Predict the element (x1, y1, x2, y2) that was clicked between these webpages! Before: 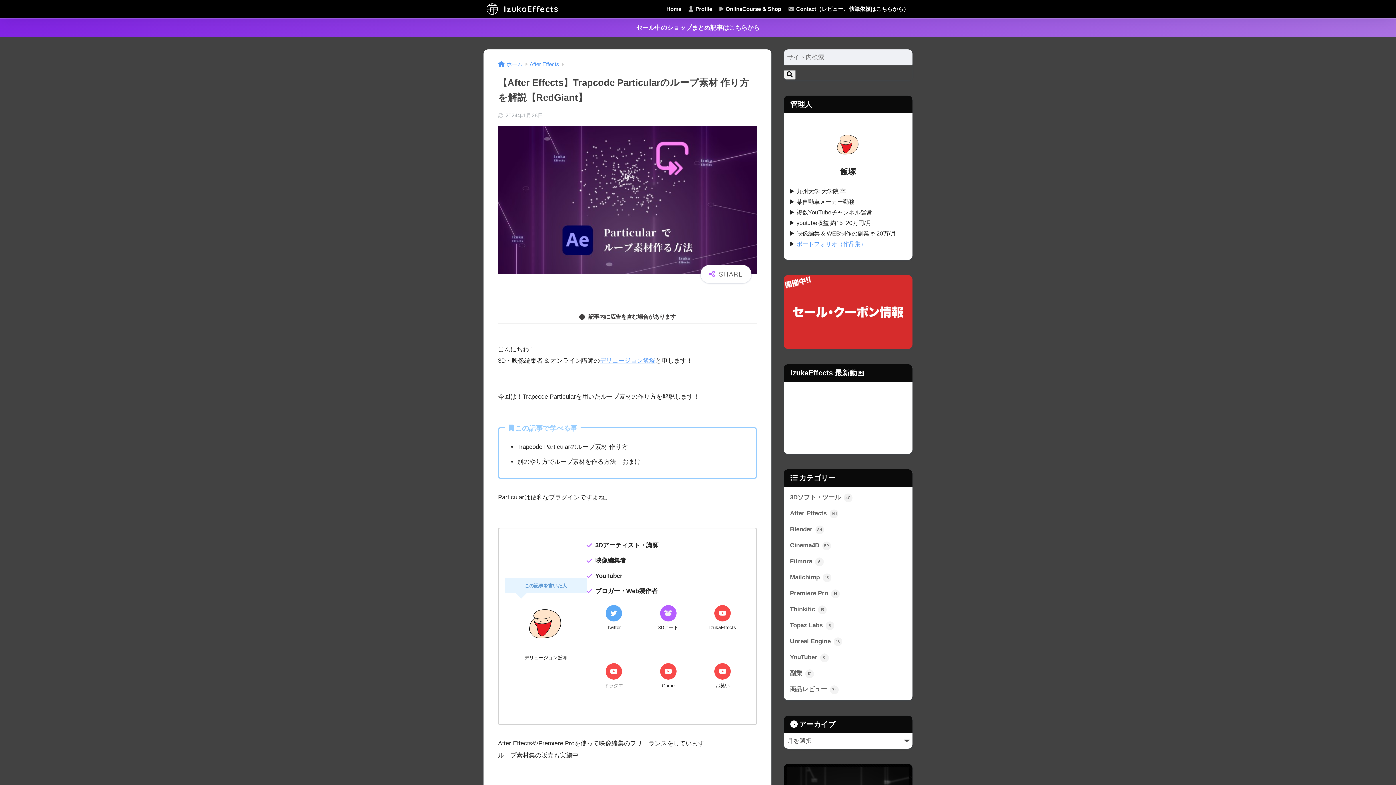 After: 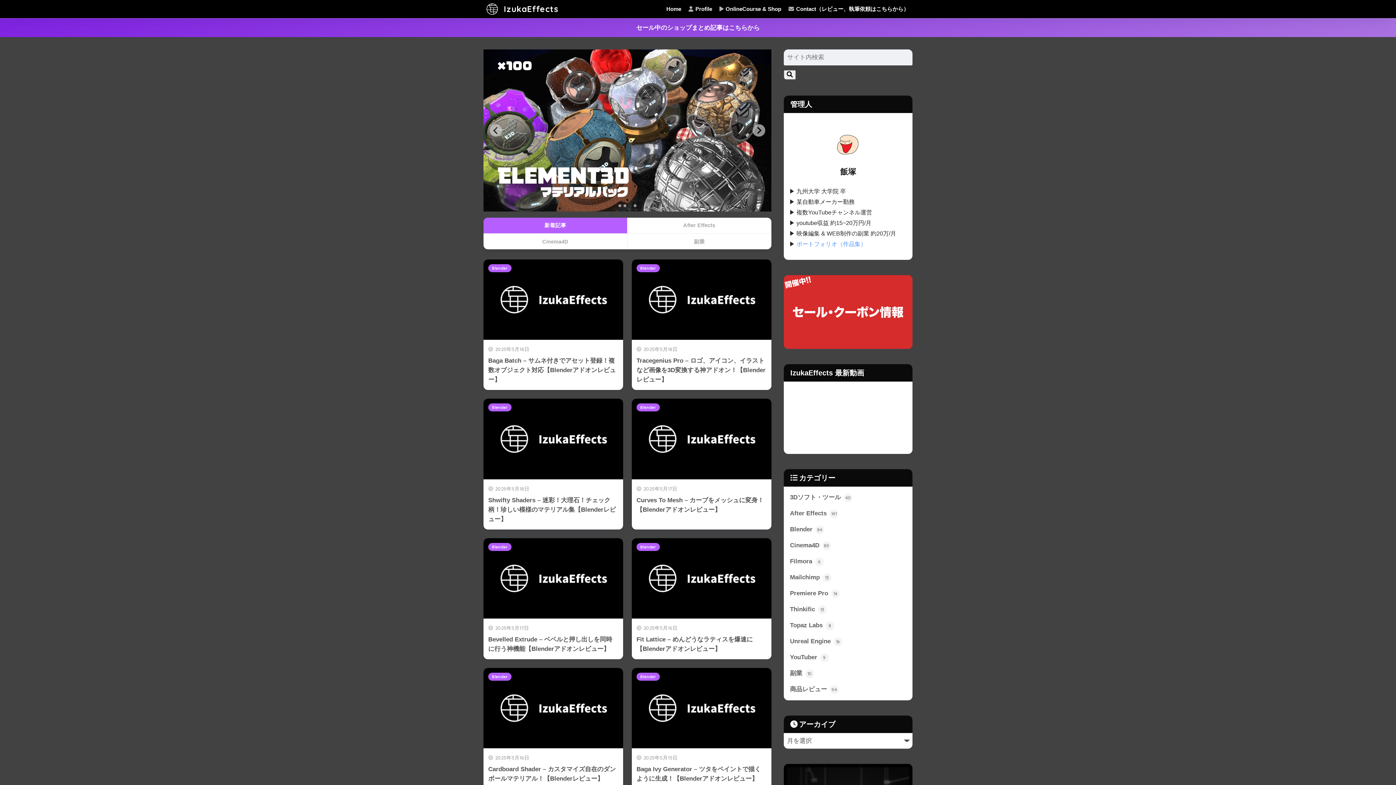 Action: bbox: (498, 61, 522, 67) label: ホーム